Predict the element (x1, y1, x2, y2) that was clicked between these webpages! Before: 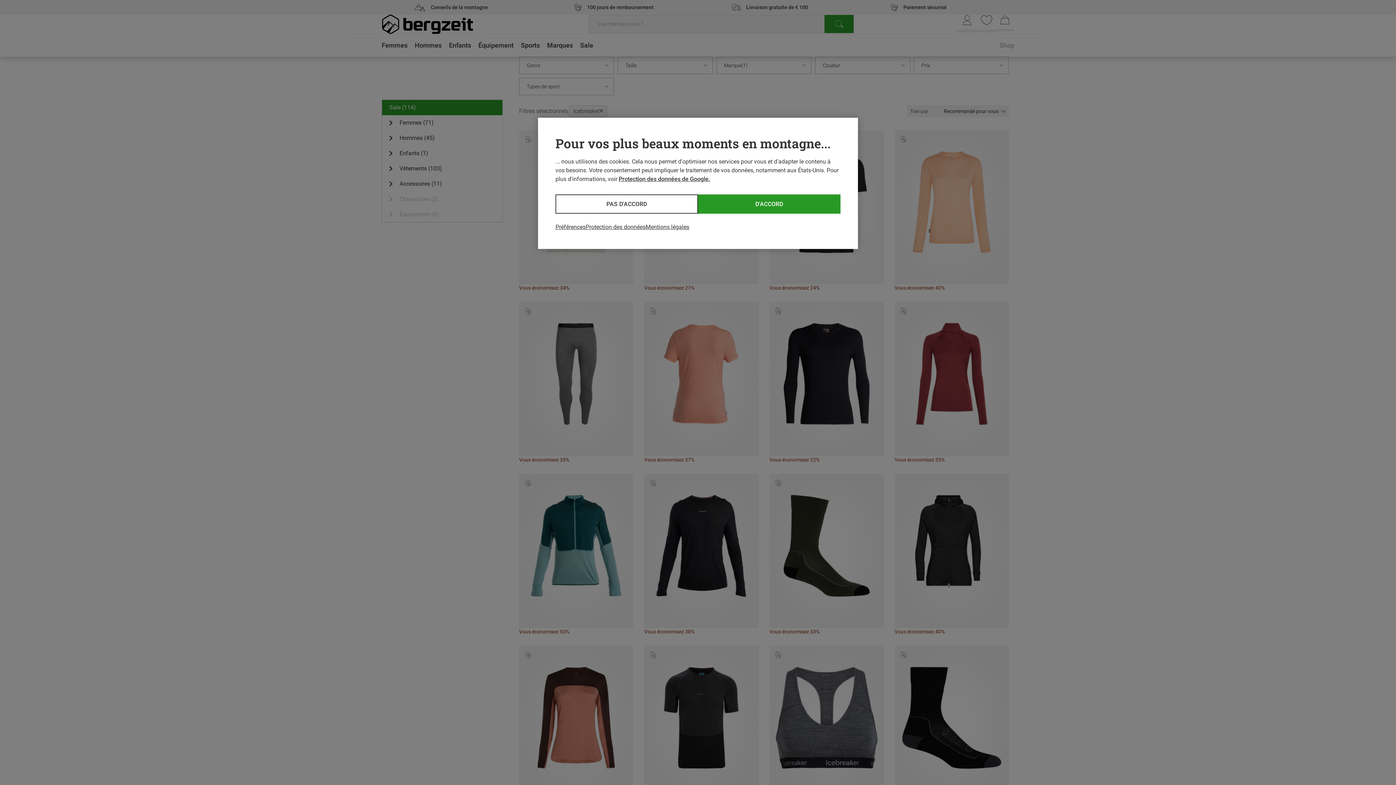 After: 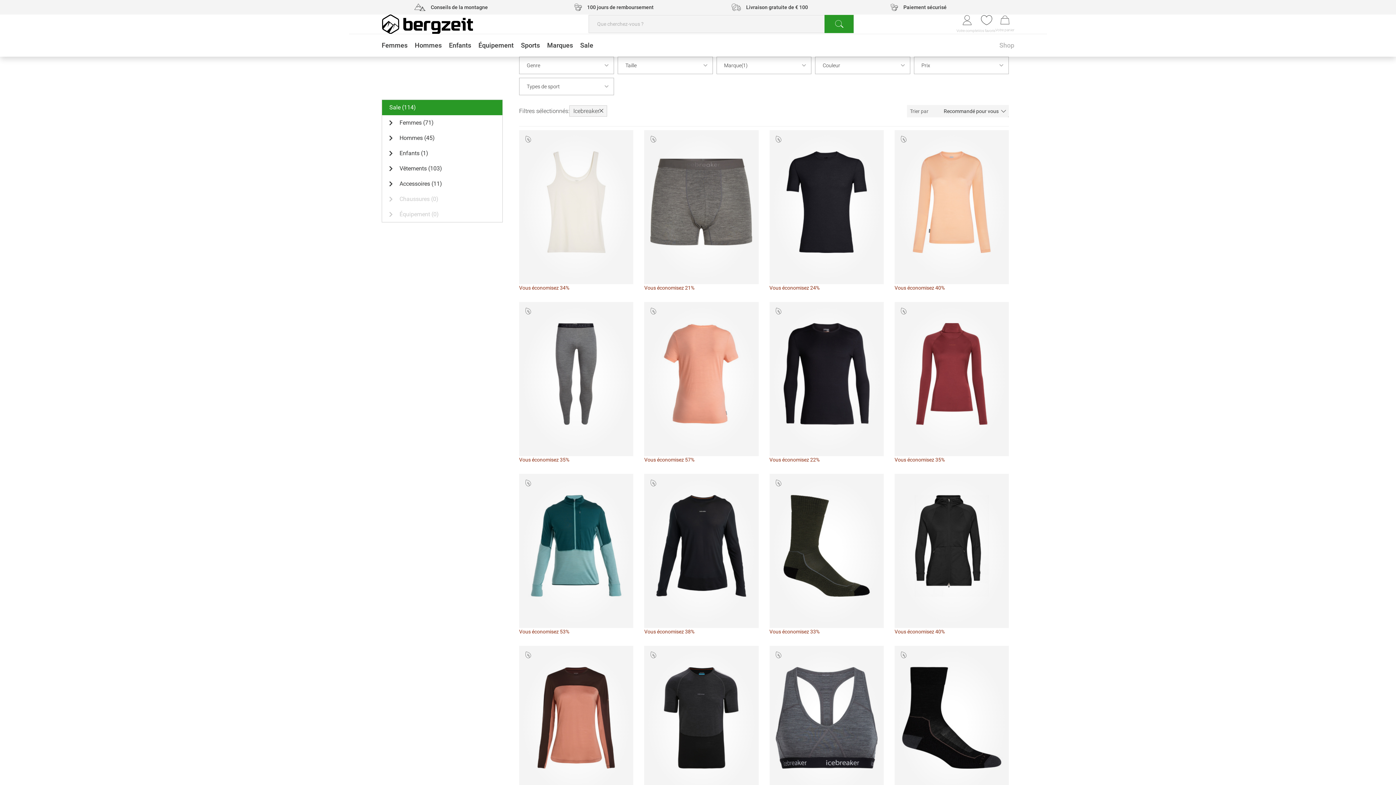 Action: bbox: (698, 194, 840, 213) label: D'ACCORD